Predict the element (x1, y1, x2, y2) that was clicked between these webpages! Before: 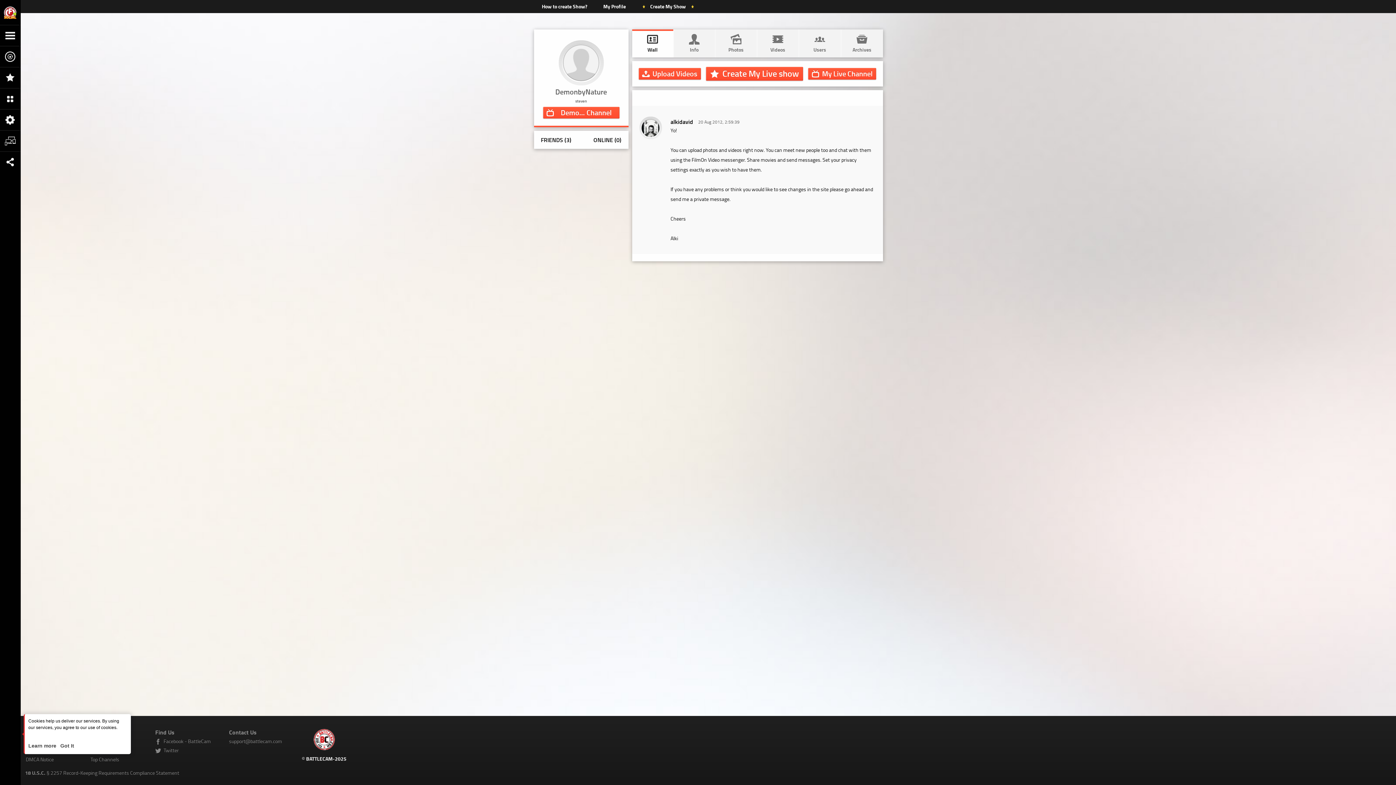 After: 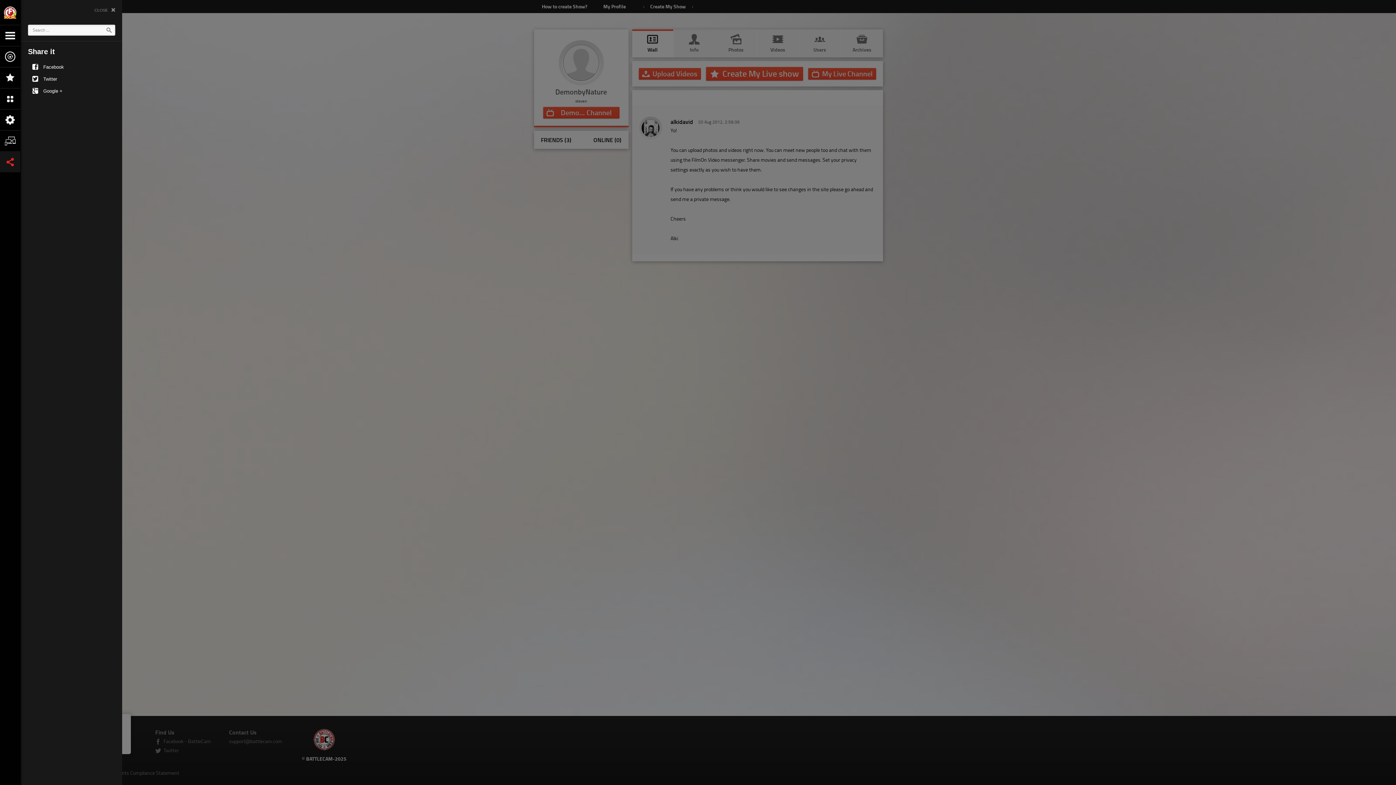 Action: bbox: (0, 151, 20, 172)